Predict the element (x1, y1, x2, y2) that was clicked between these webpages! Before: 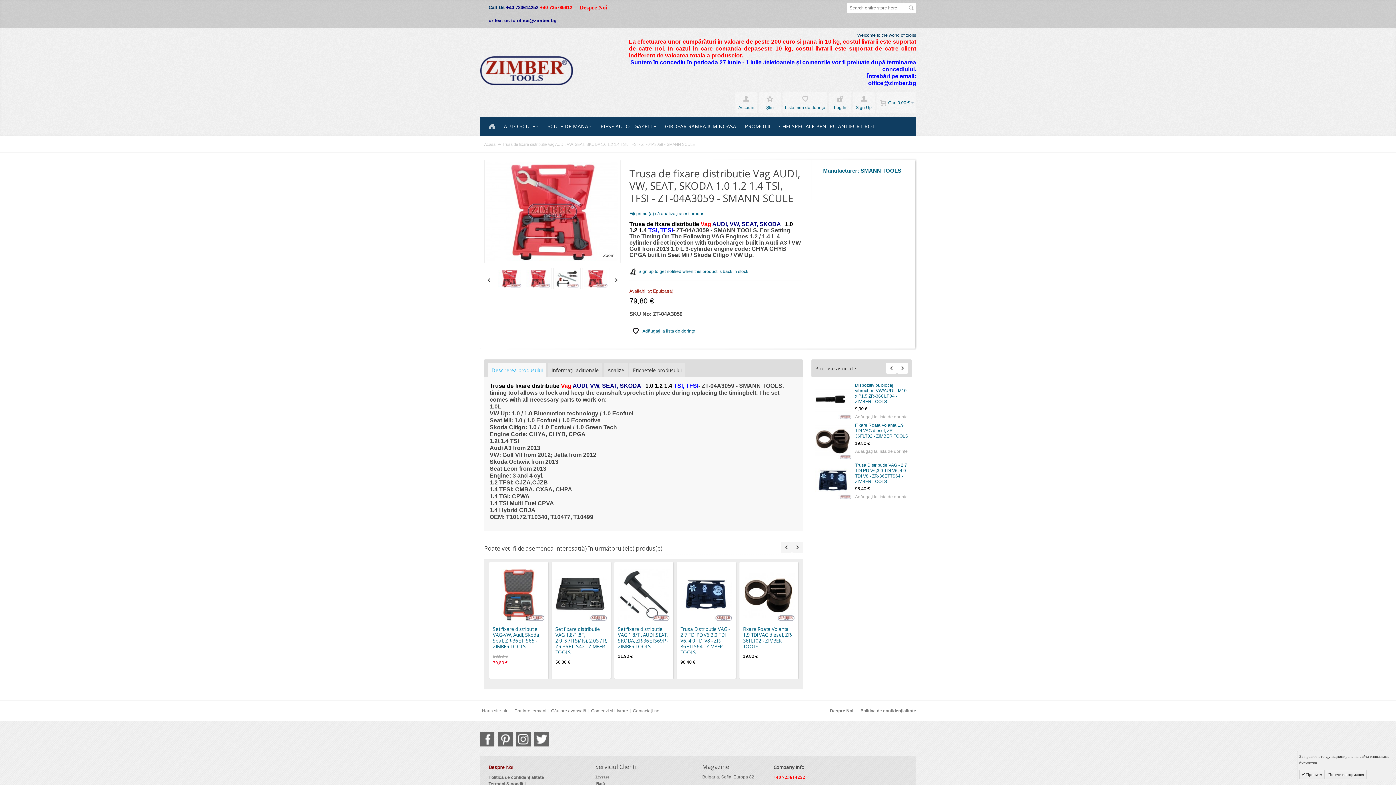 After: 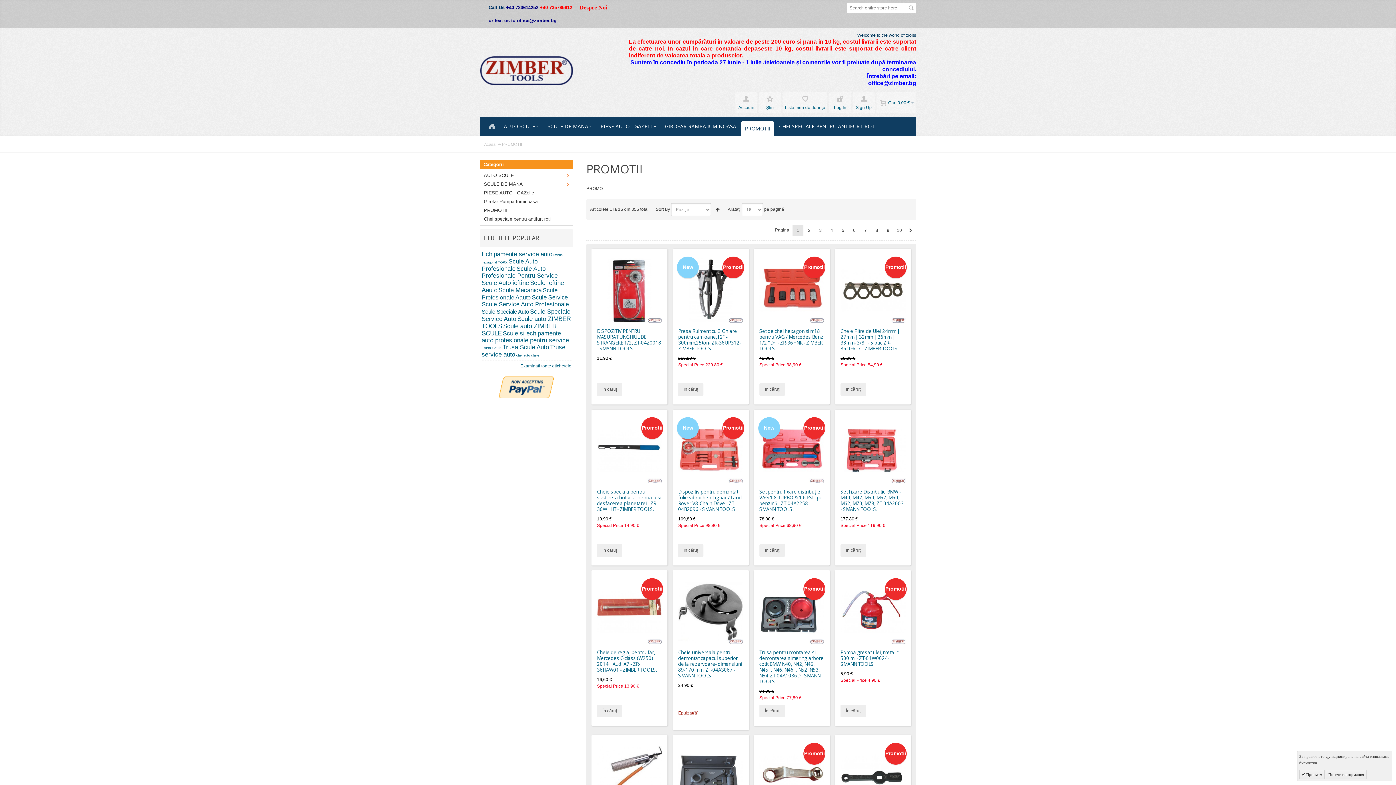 Action: label: PROMOTII bbox: (741, 121, 774, 136)